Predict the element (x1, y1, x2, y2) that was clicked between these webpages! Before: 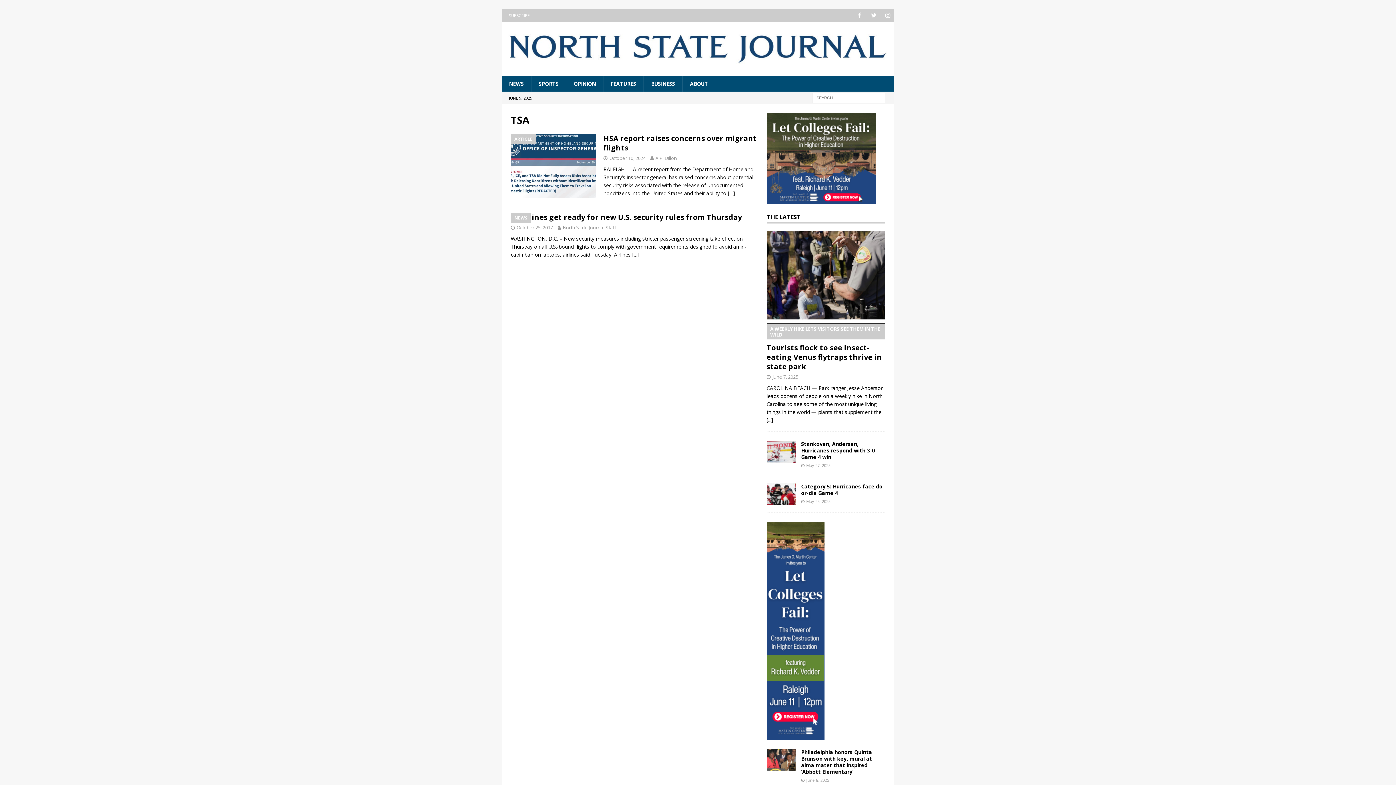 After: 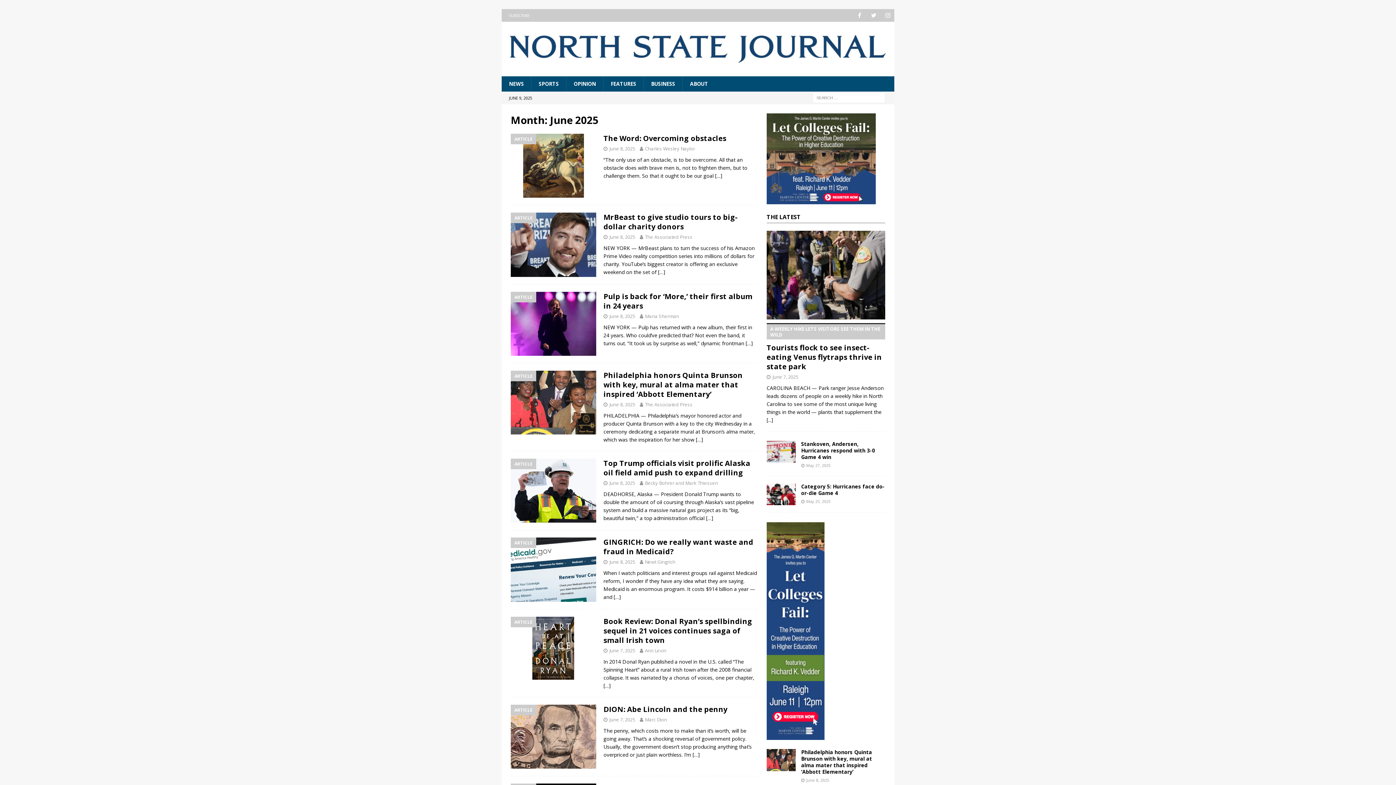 Action: label: June 7, 2025 bbox: (772, 373, 798, 380)